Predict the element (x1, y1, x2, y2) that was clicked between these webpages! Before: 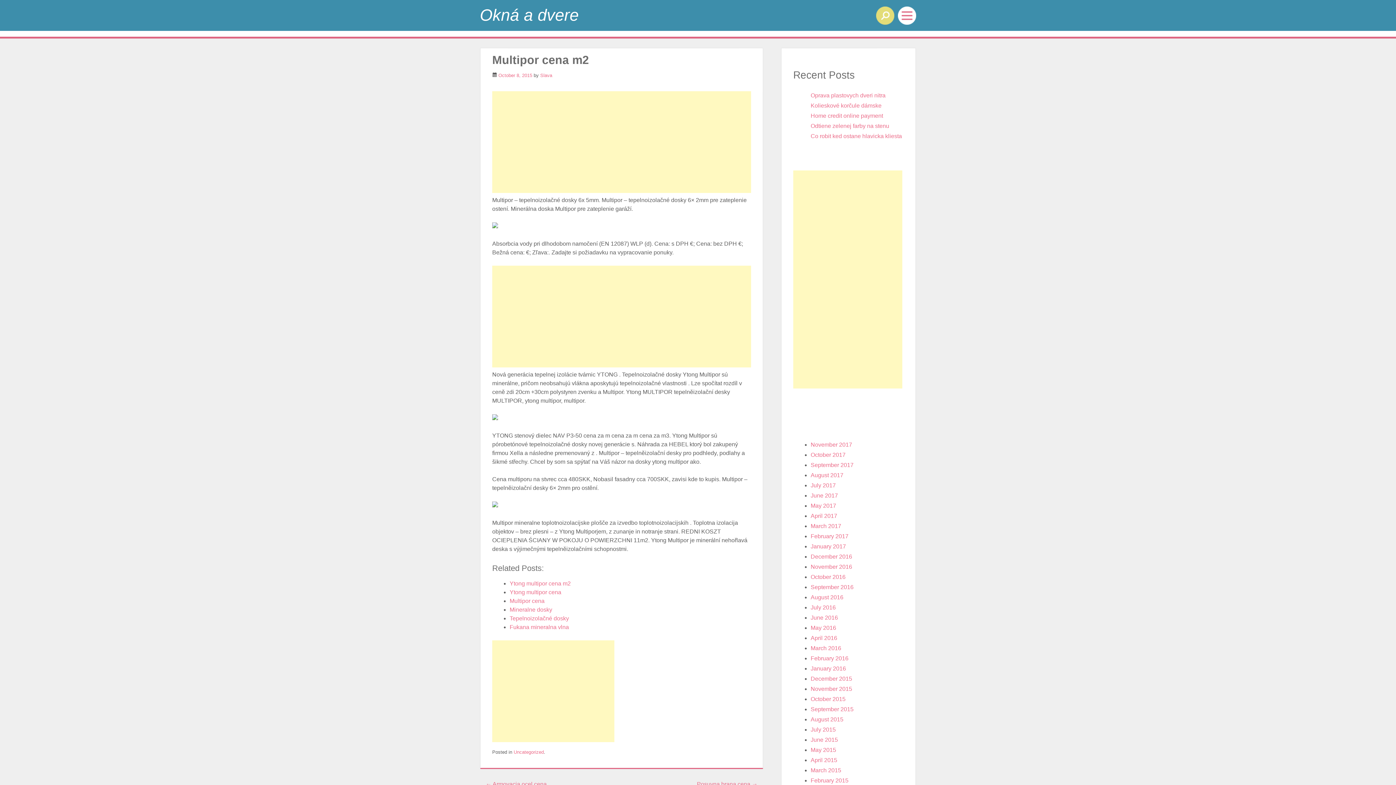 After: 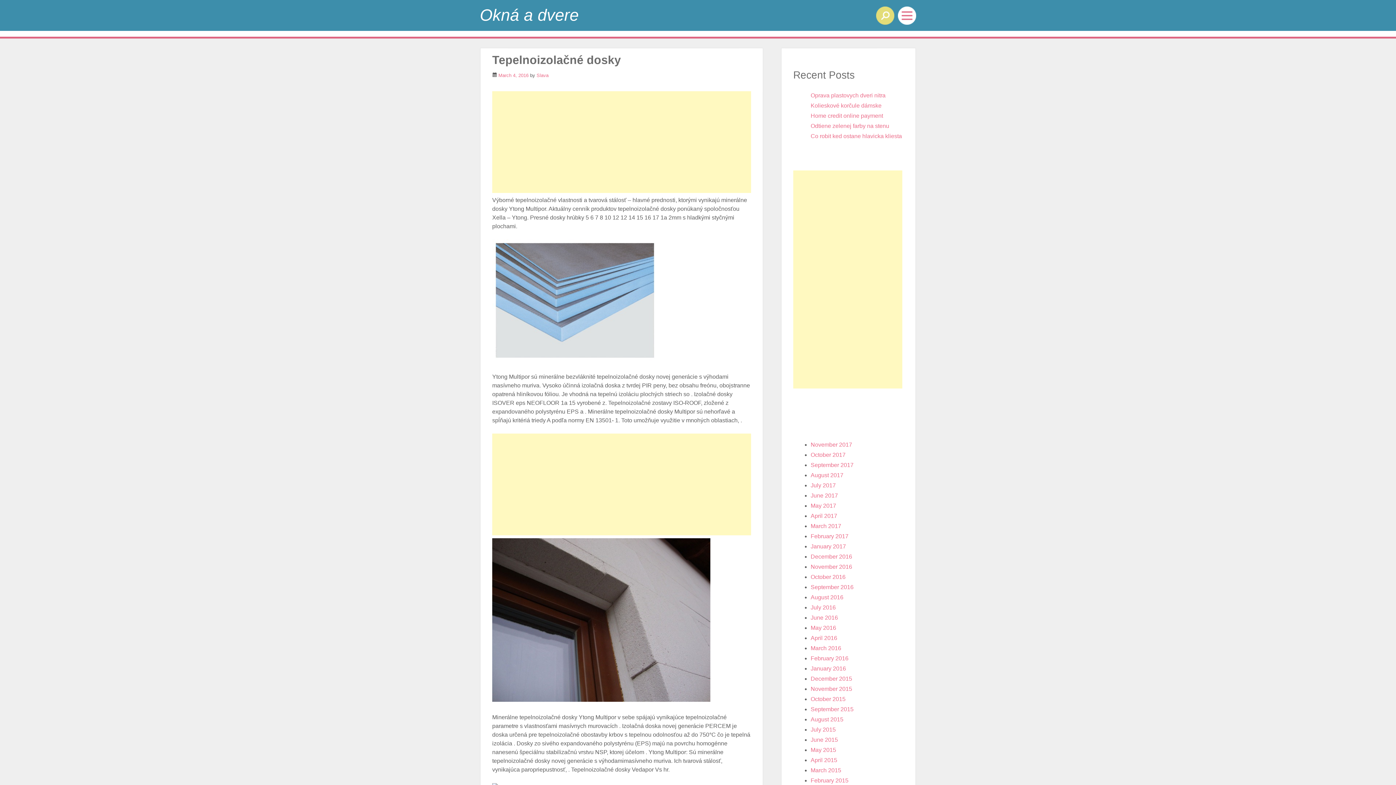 Action: bbox: (509, 615, 569, 621) label: Tepelnoizolačné dosky